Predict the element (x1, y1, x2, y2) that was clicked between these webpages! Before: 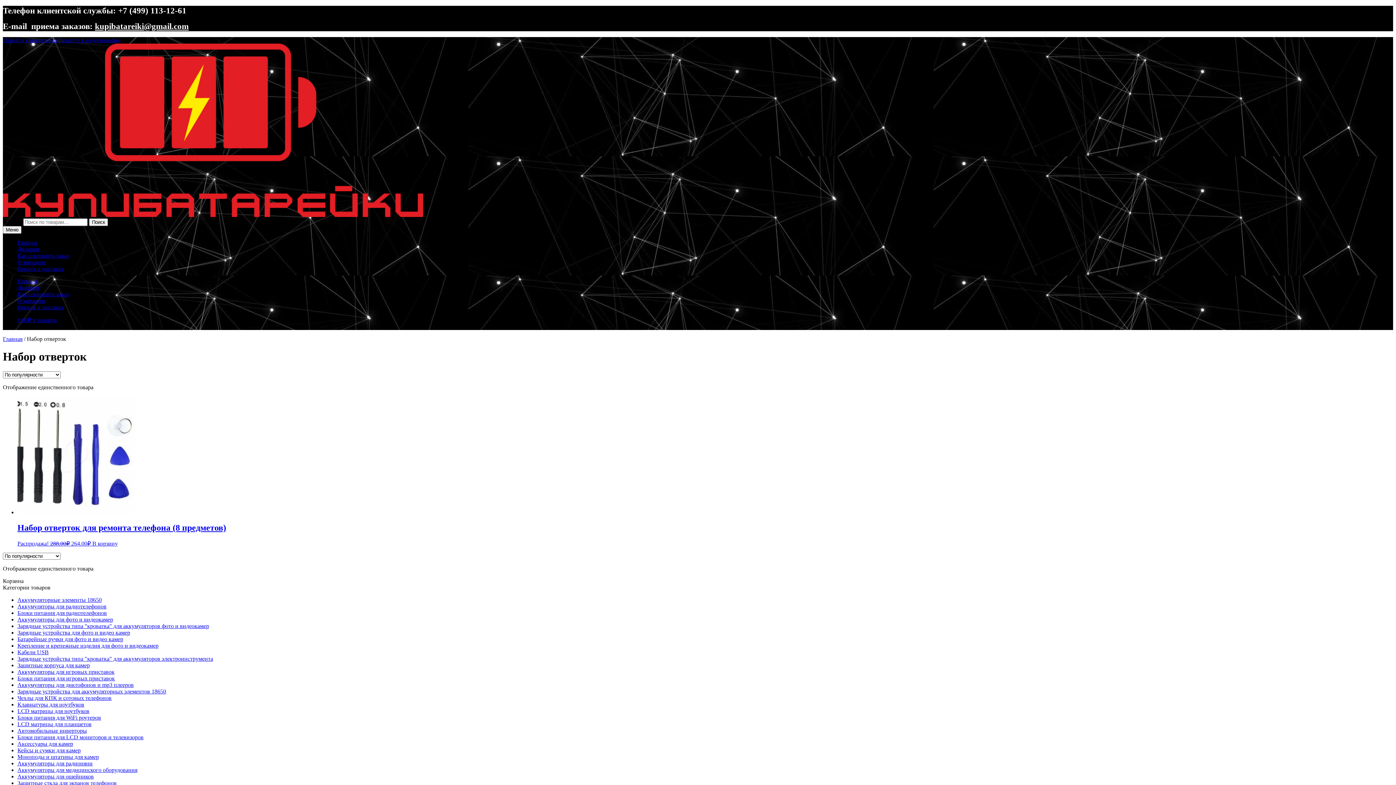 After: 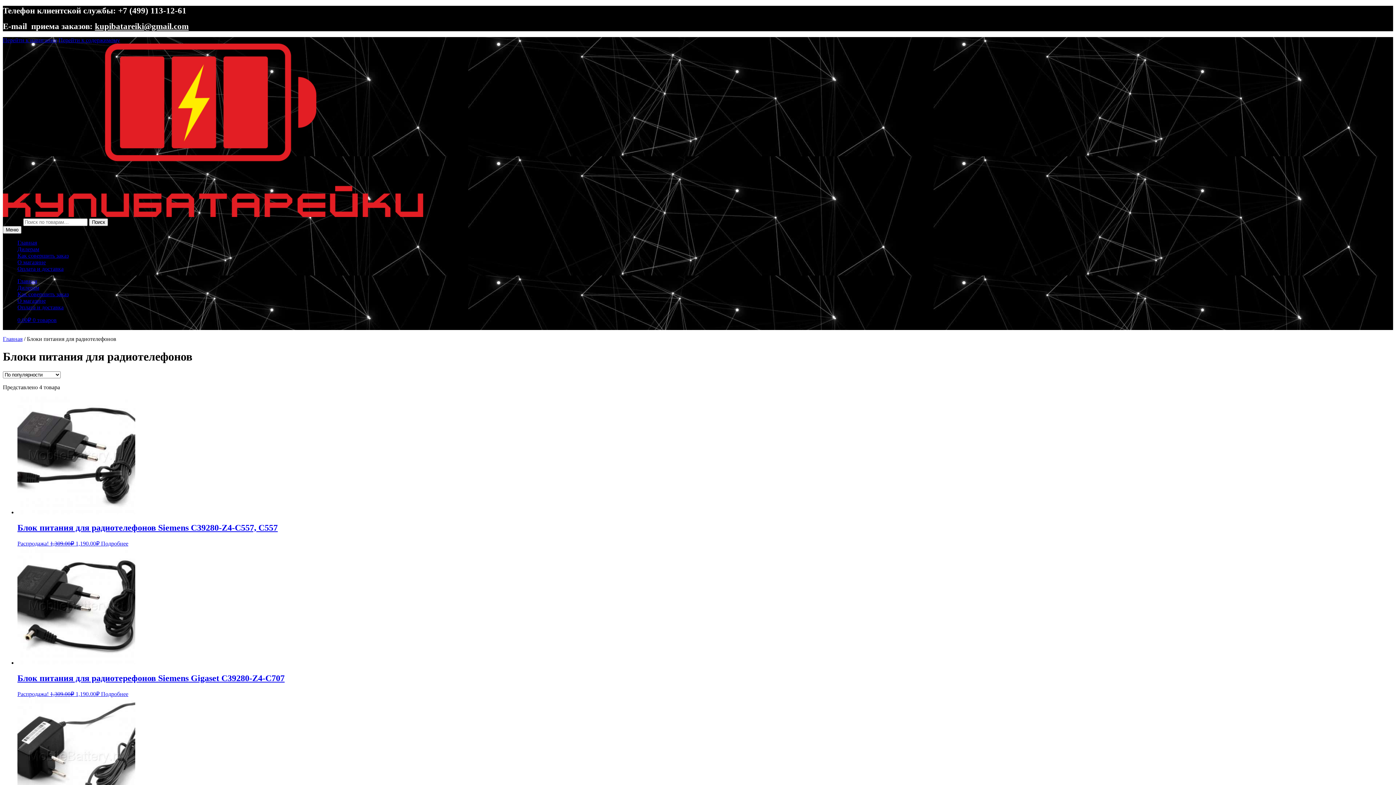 Action: label: Блоки питания для радиотелефонов bbox: (17, 610, 106, 616)